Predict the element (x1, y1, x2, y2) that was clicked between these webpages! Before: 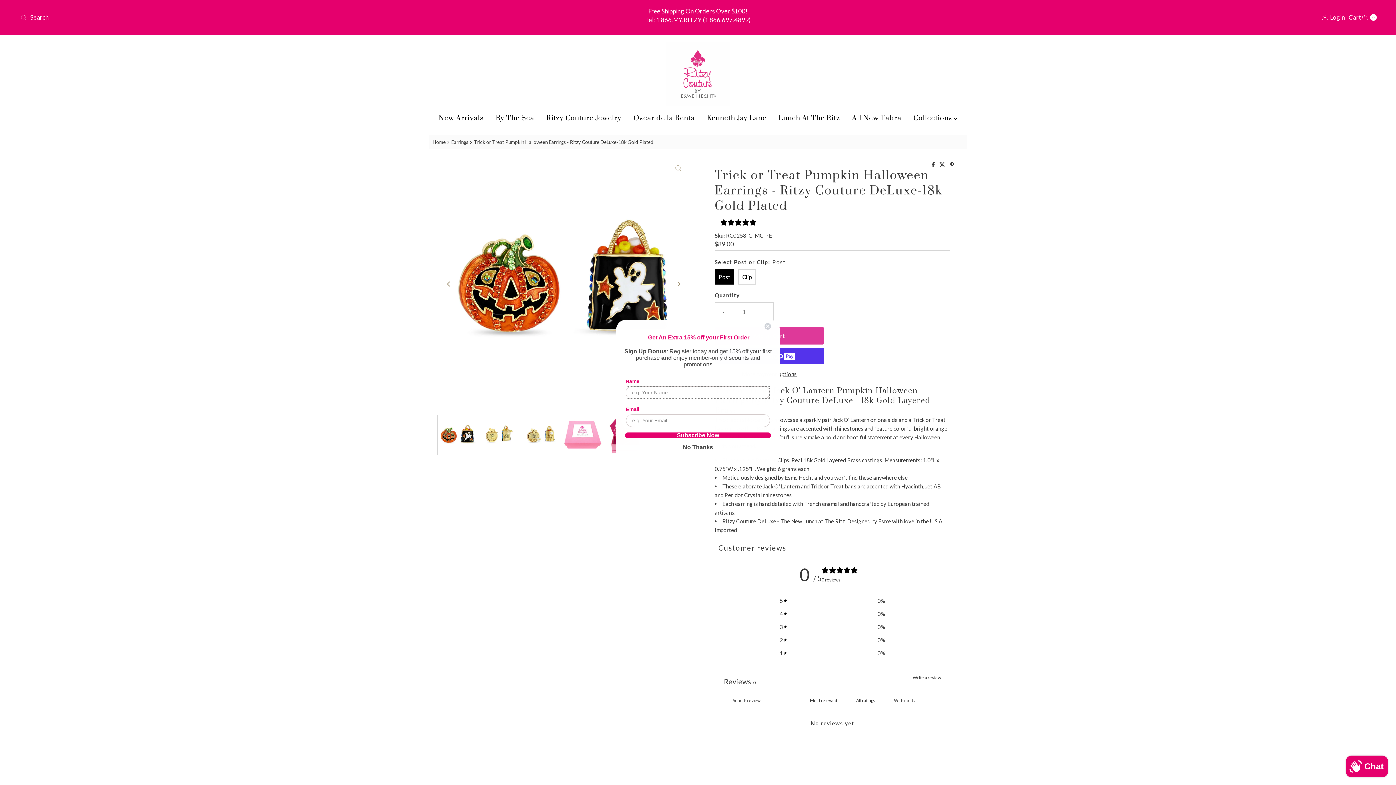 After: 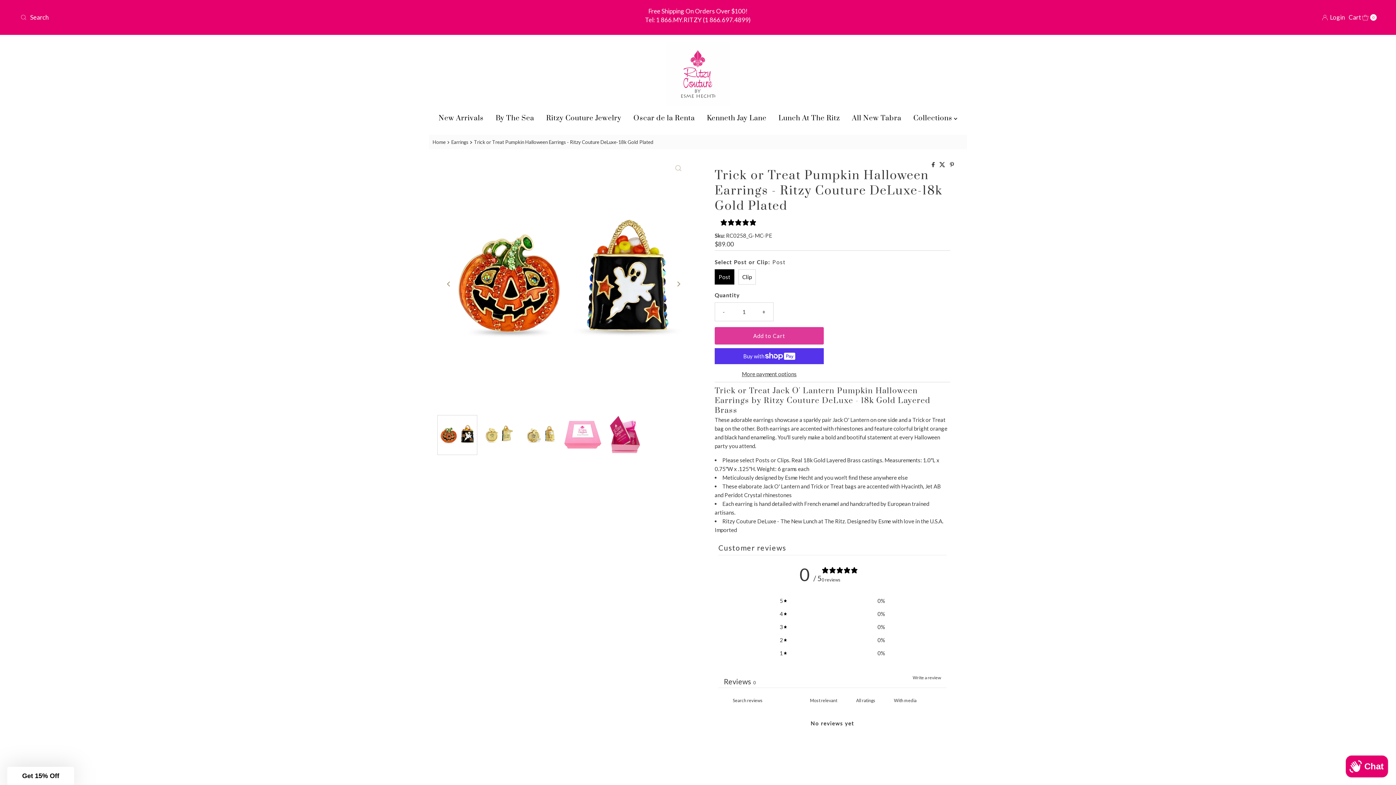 Action: bbox: (618, 442, 777, 452) label: No Thanks